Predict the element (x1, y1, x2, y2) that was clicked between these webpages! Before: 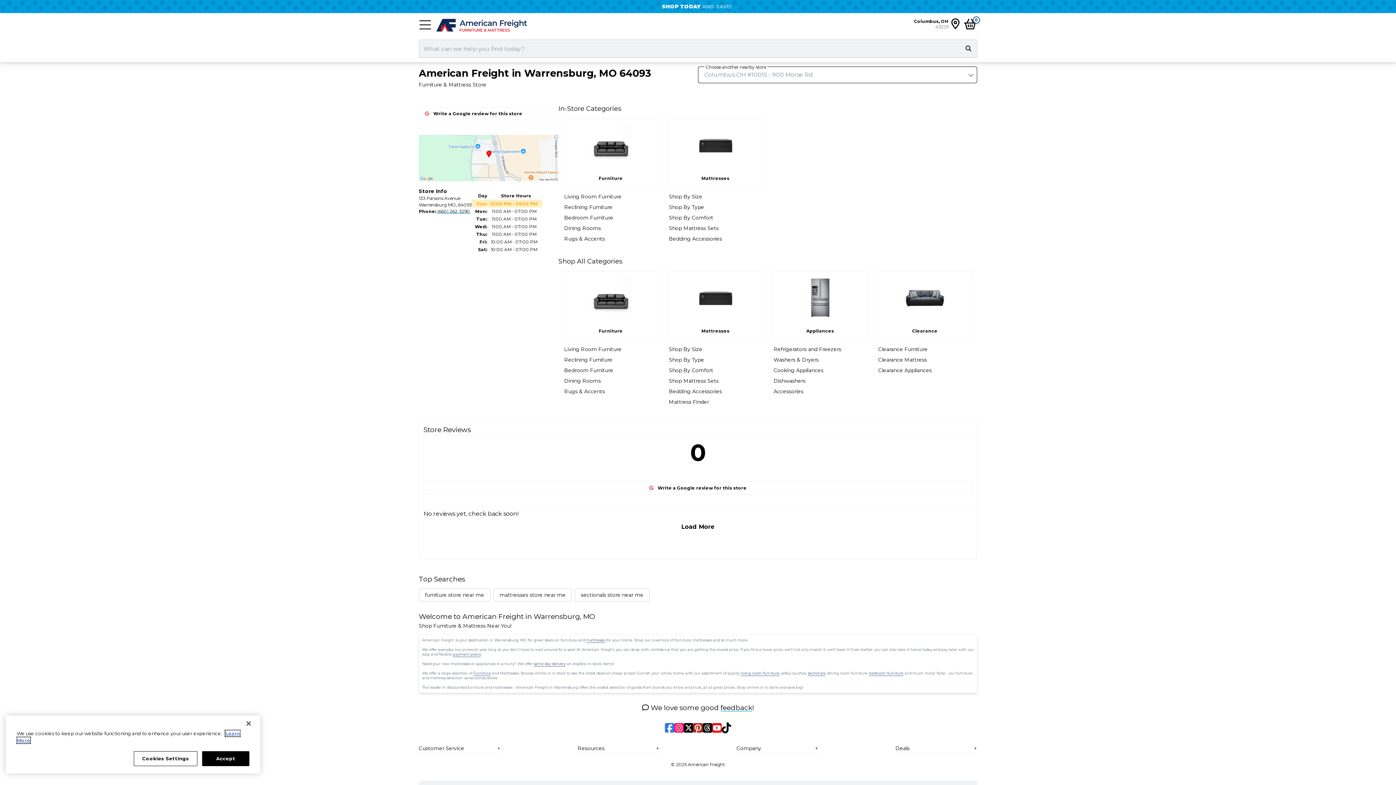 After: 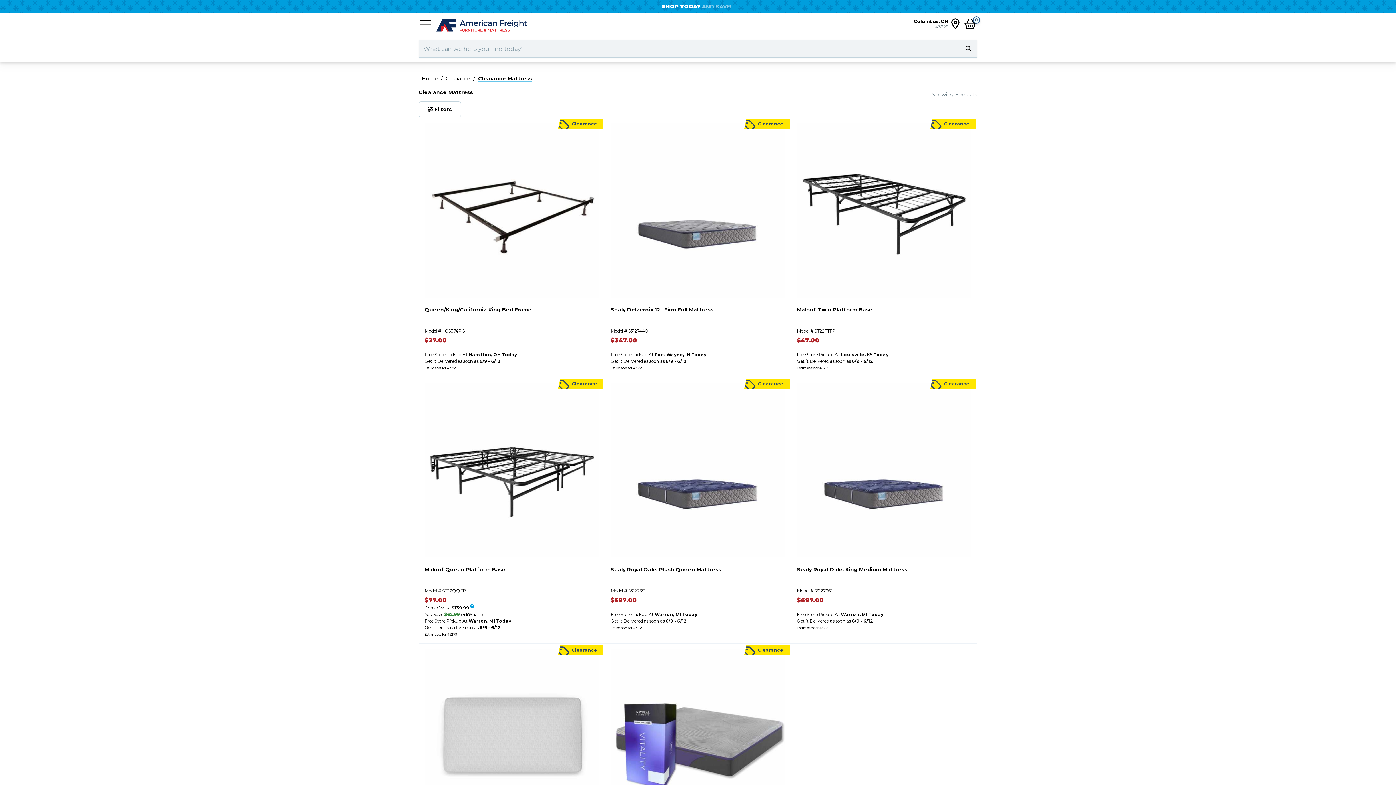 Action: bbox: (878, 354, 977, 365) label: Clearance Mattress